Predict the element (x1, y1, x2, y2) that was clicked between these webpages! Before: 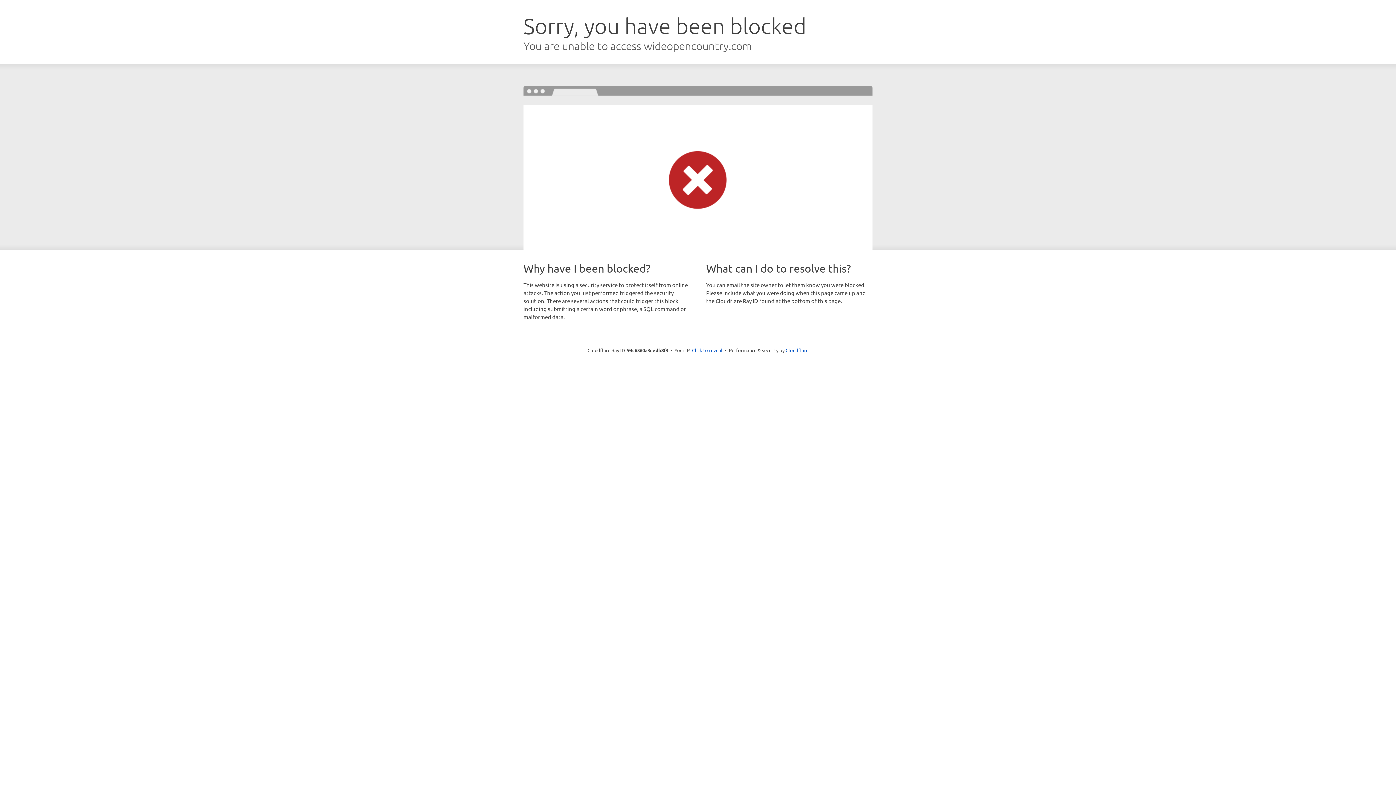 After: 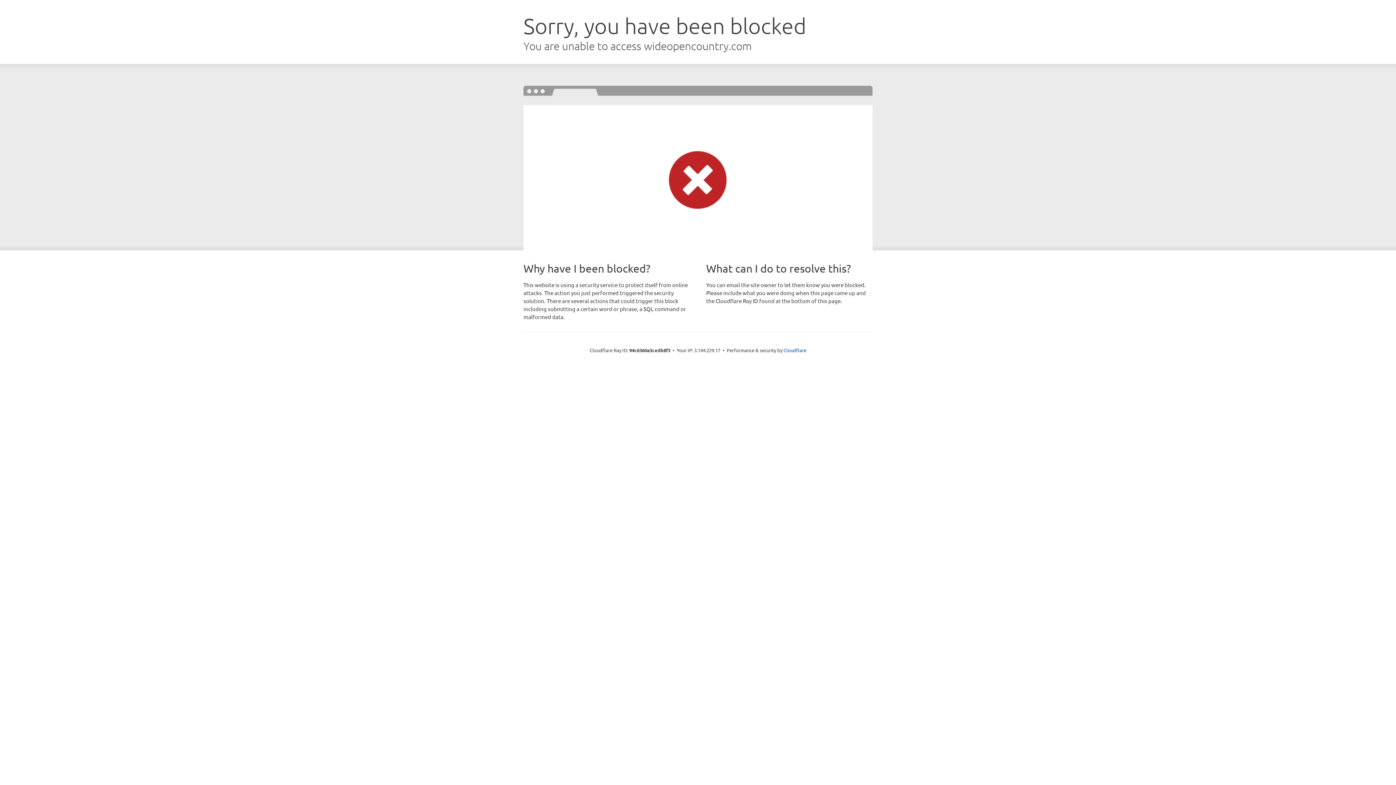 Action: bbox: (692, 346, 722, 353) label: Click to reveal